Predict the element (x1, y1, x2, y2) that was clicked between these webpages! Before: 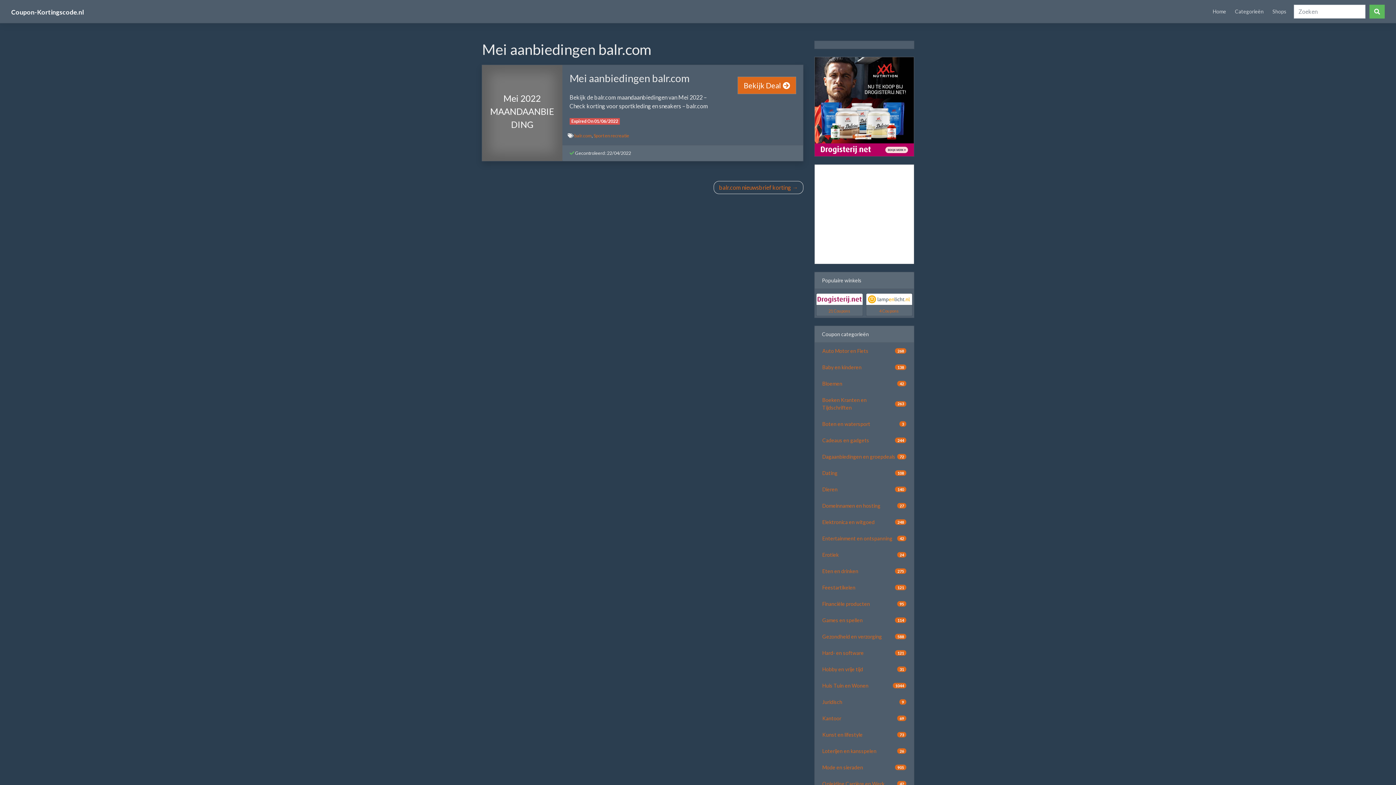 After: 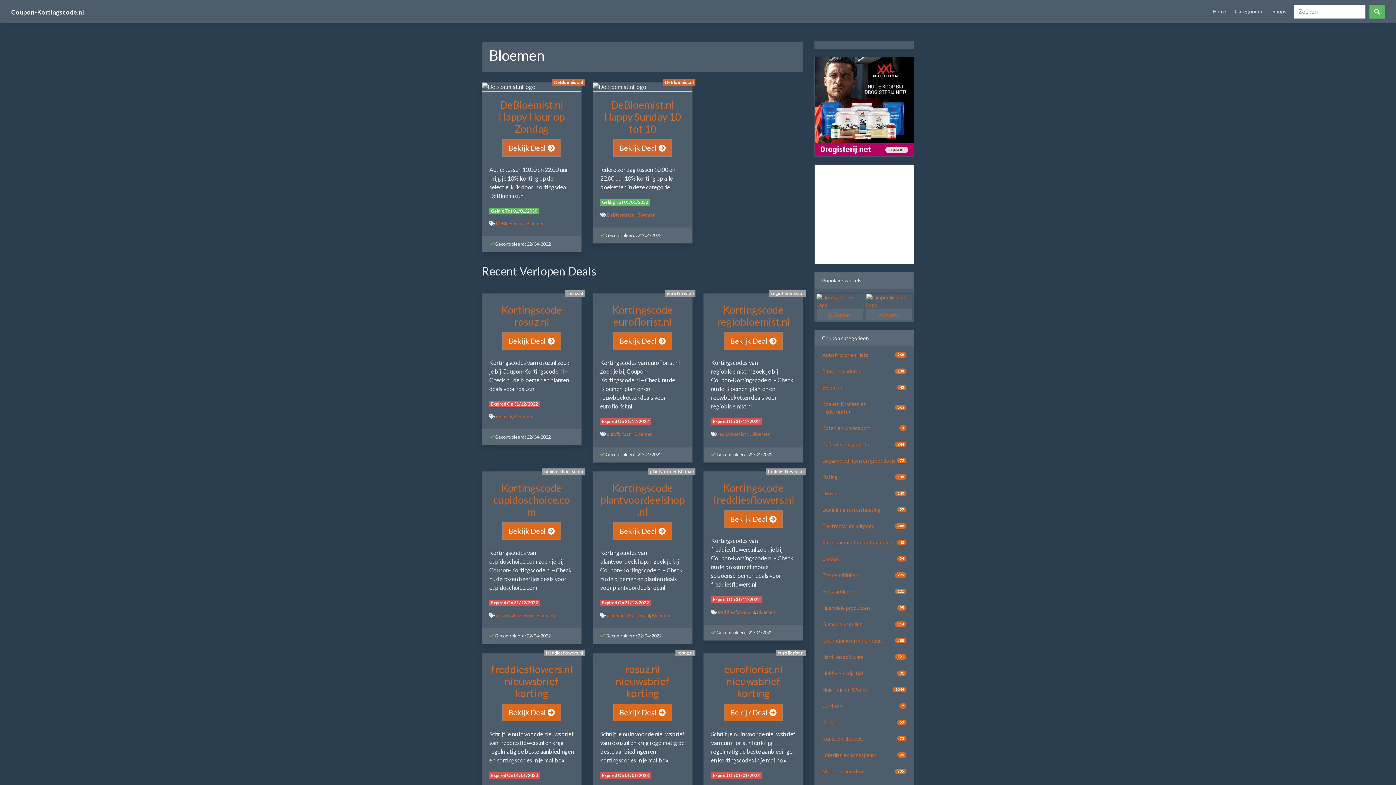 Action: bbox: (814, 375, 914, 392) label: Bloemen
42